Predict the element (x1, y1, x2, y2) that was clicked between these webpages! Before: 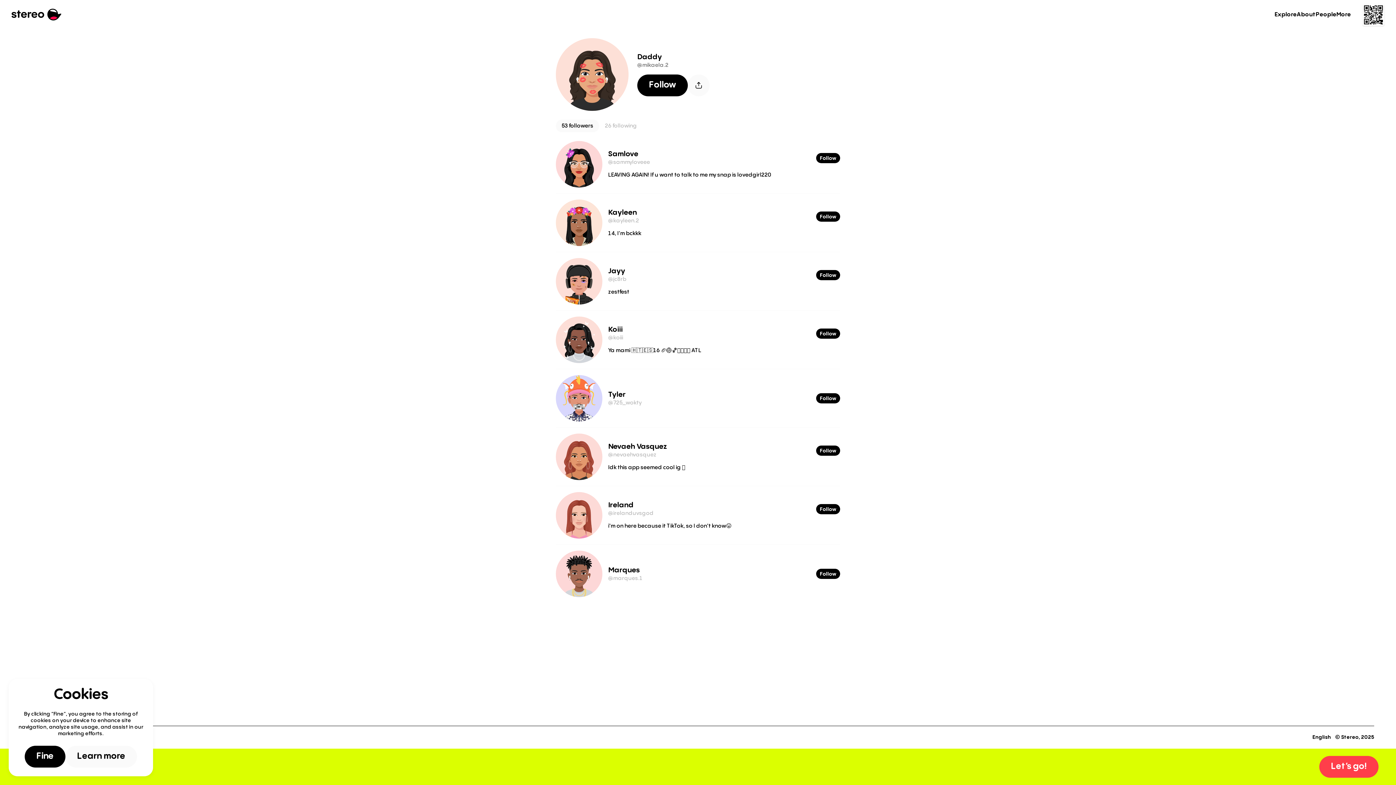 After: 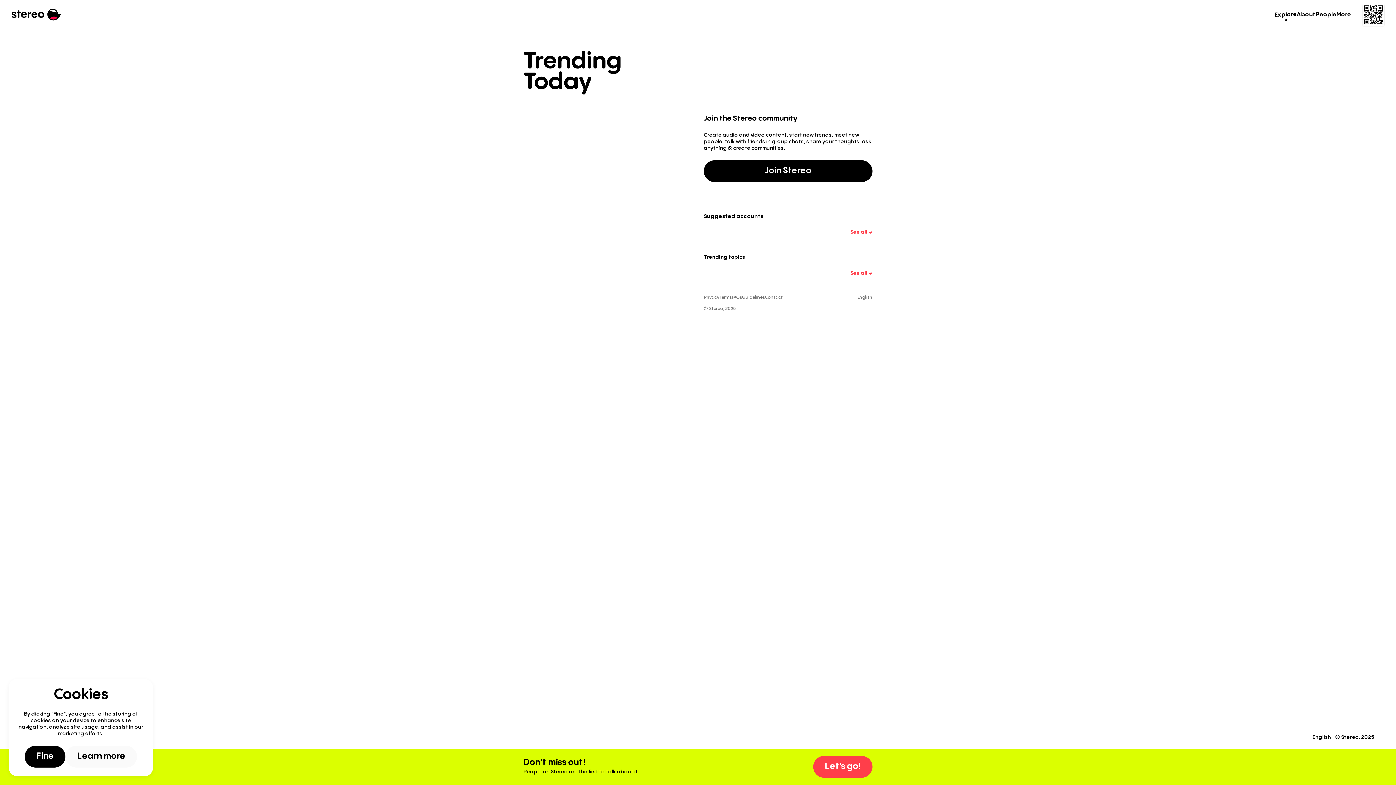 Action: label: Explore bbox: (1274, 10, 1297, 19)